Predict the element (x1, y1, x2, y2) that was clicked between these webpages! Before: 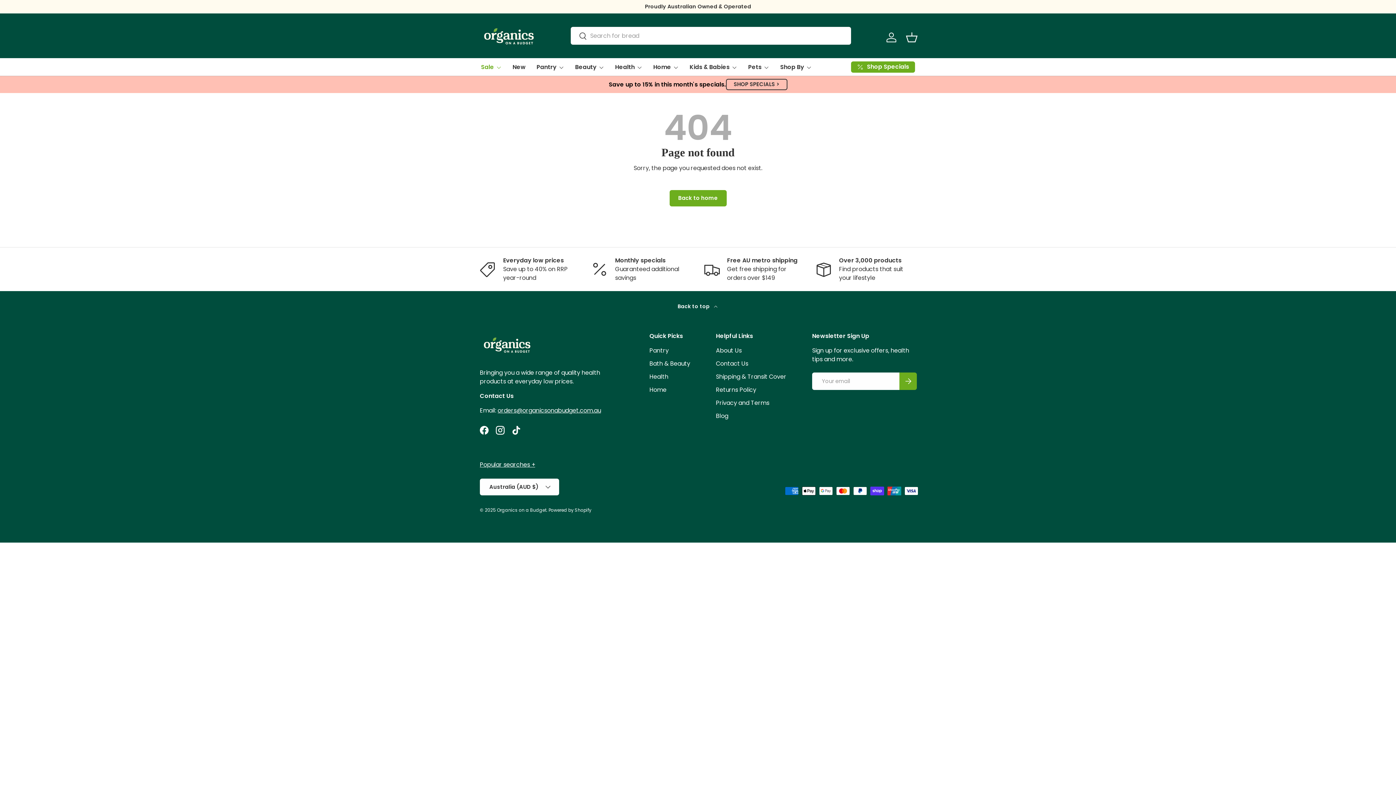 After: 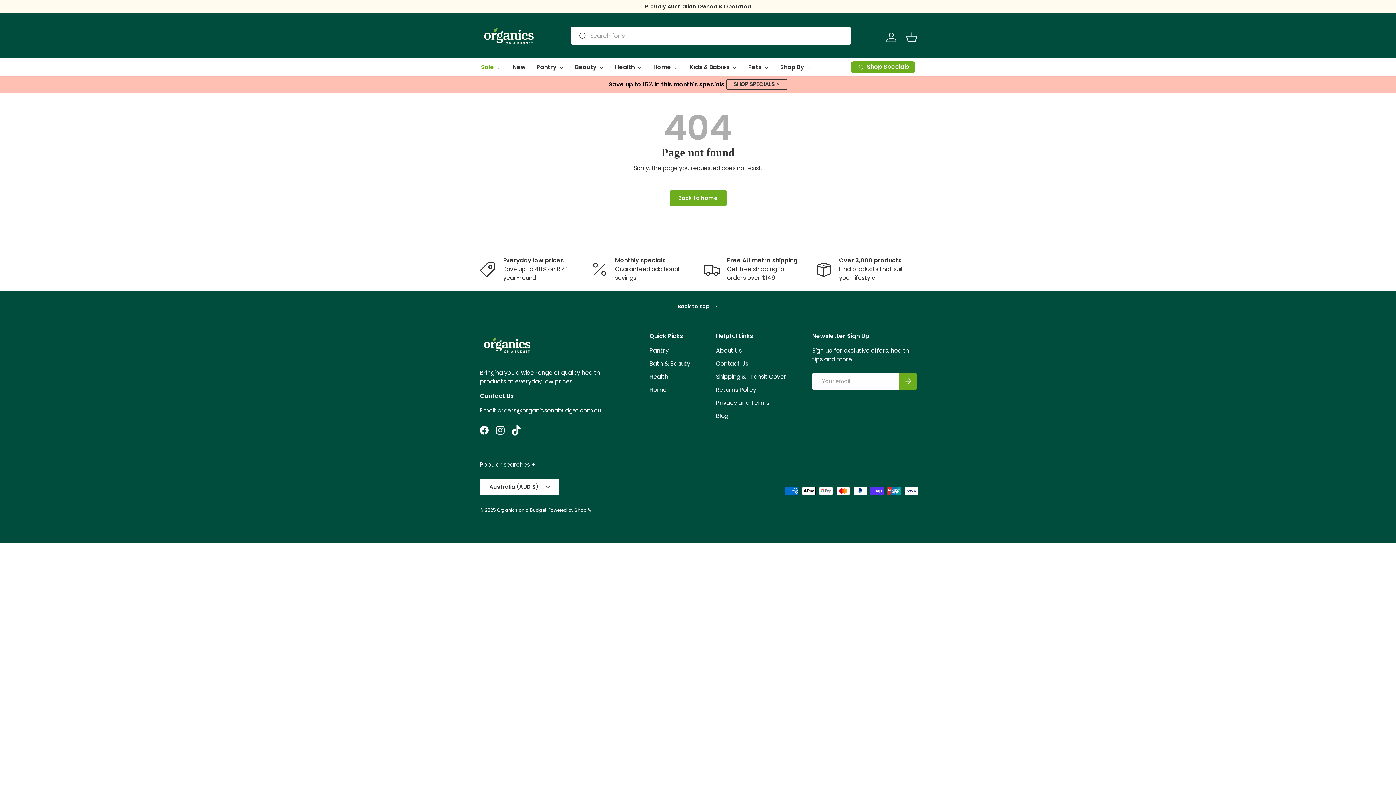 Action: bbox: (508, 422, 524, 438) label: TikTok